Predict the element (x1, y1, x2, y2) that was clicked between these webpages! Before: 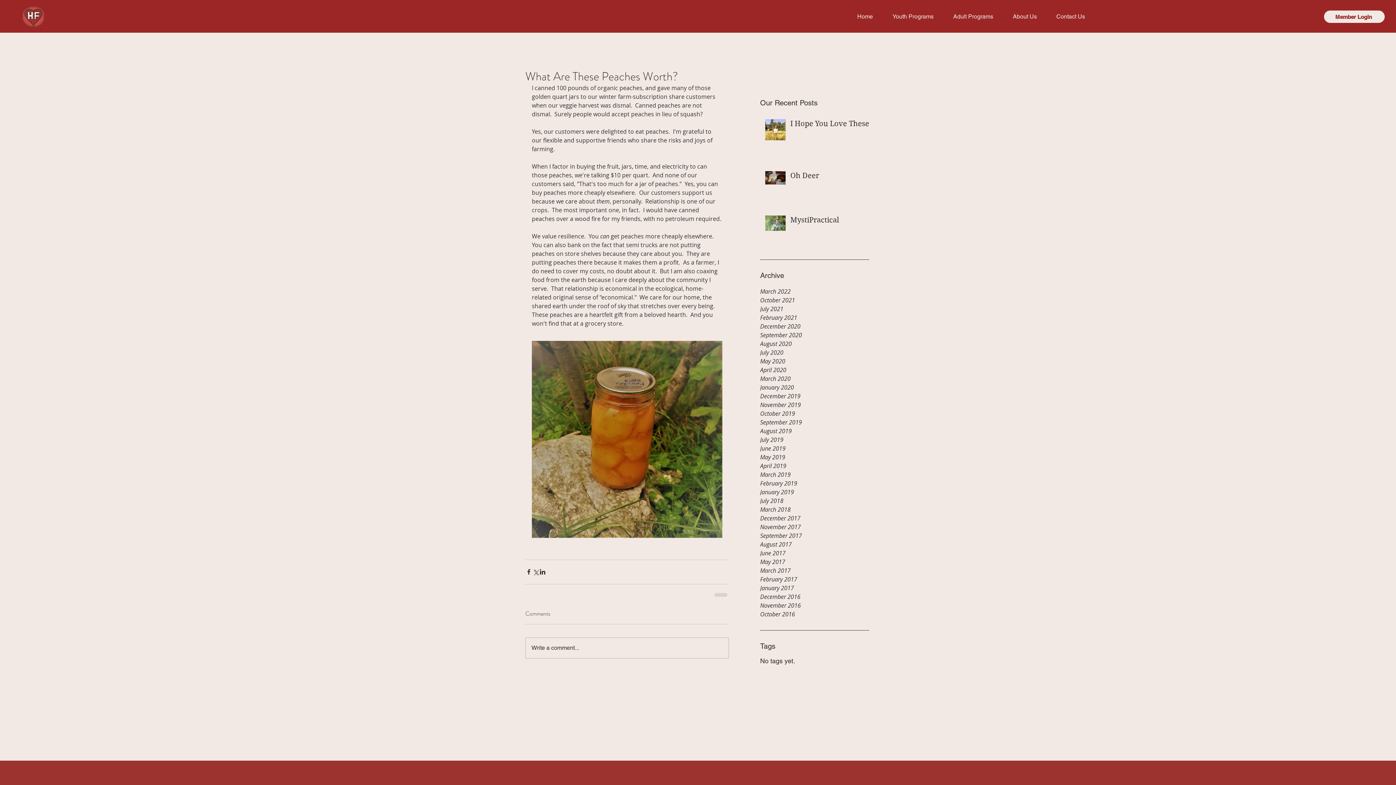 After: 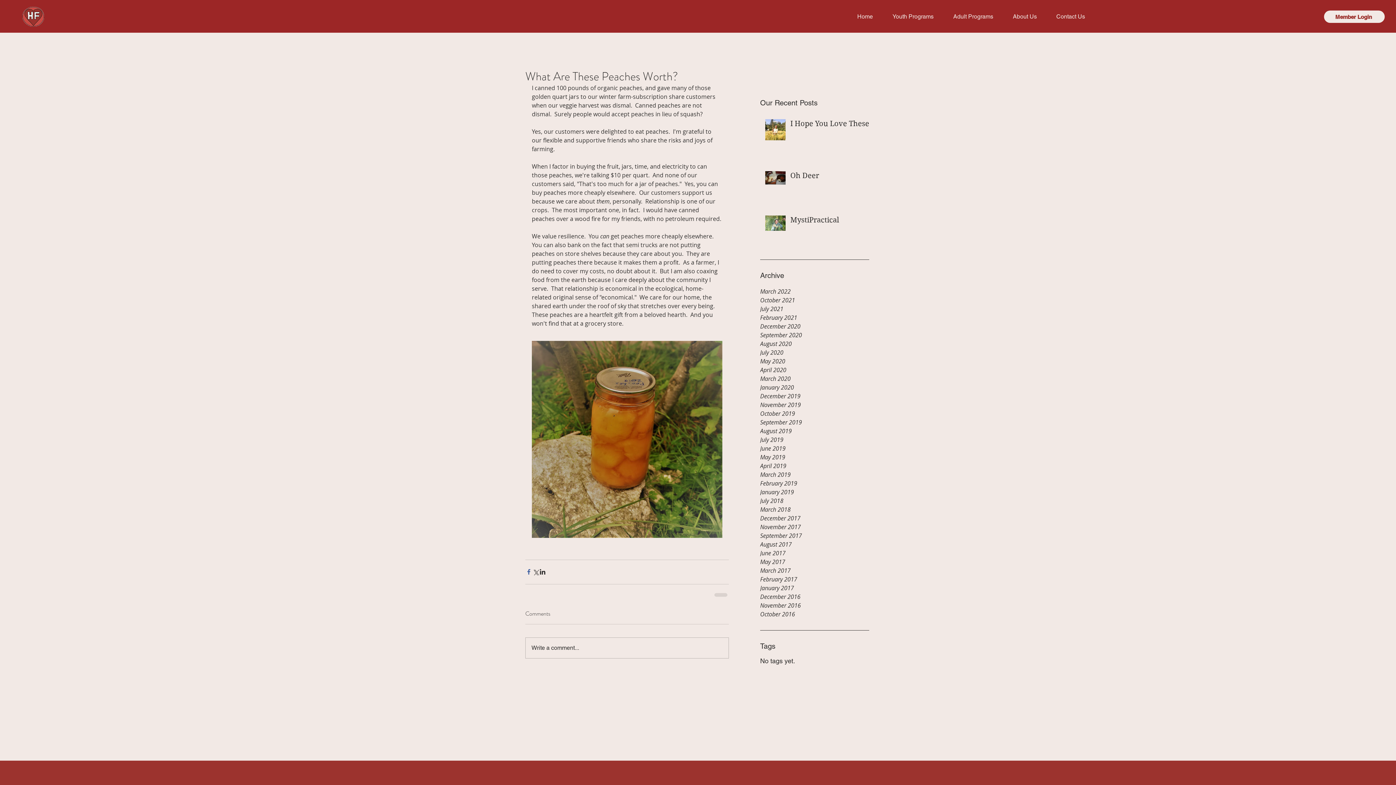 Action: label: Share via Facebook bbox: (525, 568, 532, 575)